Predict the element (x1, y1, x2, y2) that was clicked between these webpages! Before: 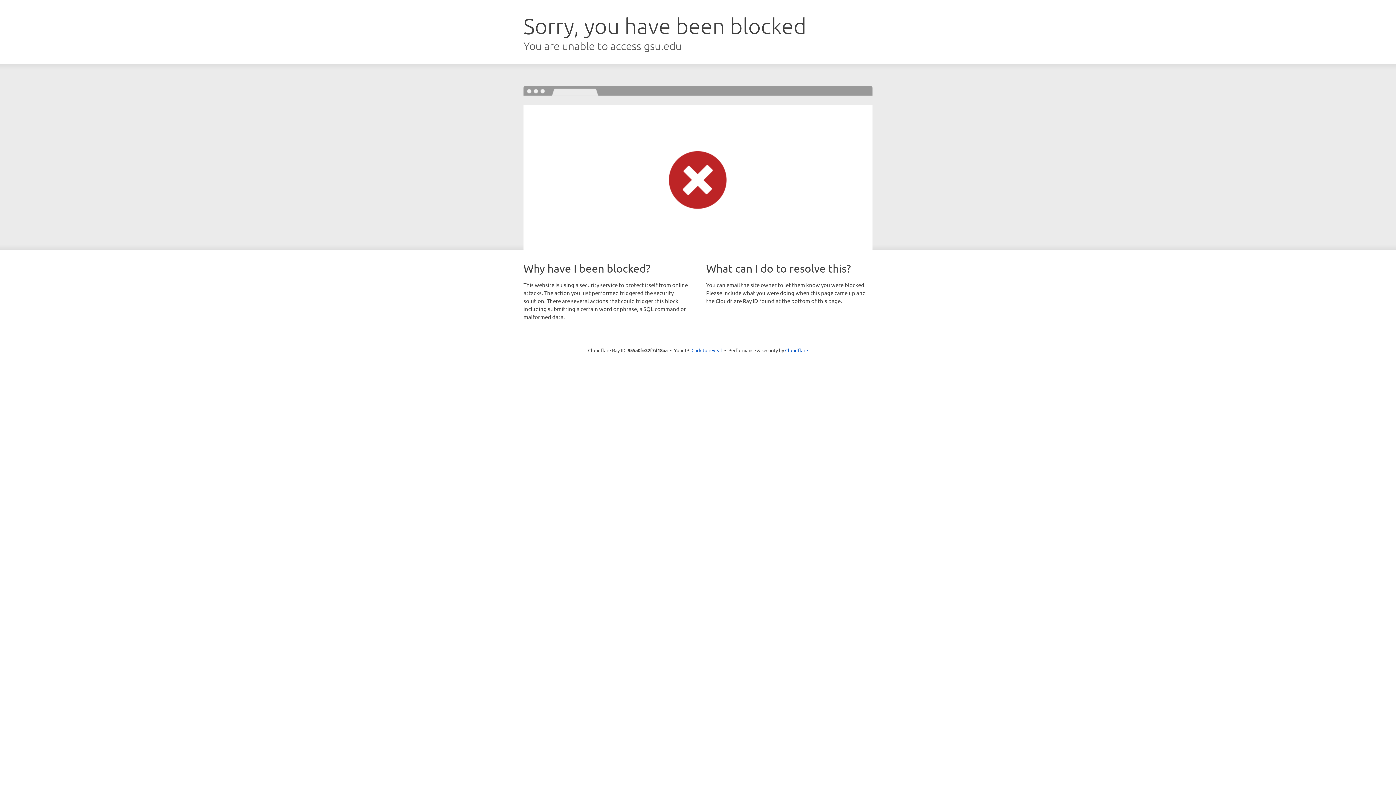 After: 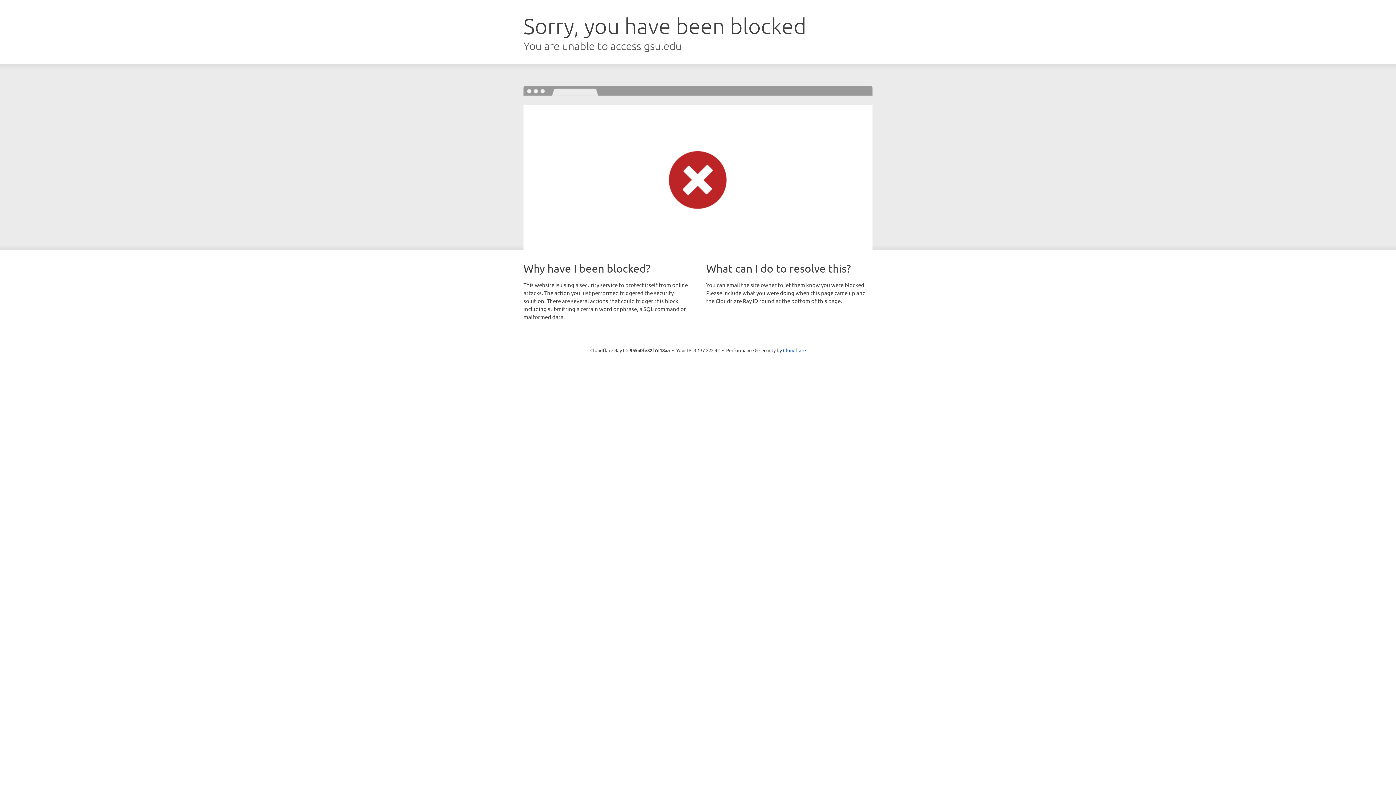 Action: bbox: (691, 346, 722, 353) label: Click to reveal